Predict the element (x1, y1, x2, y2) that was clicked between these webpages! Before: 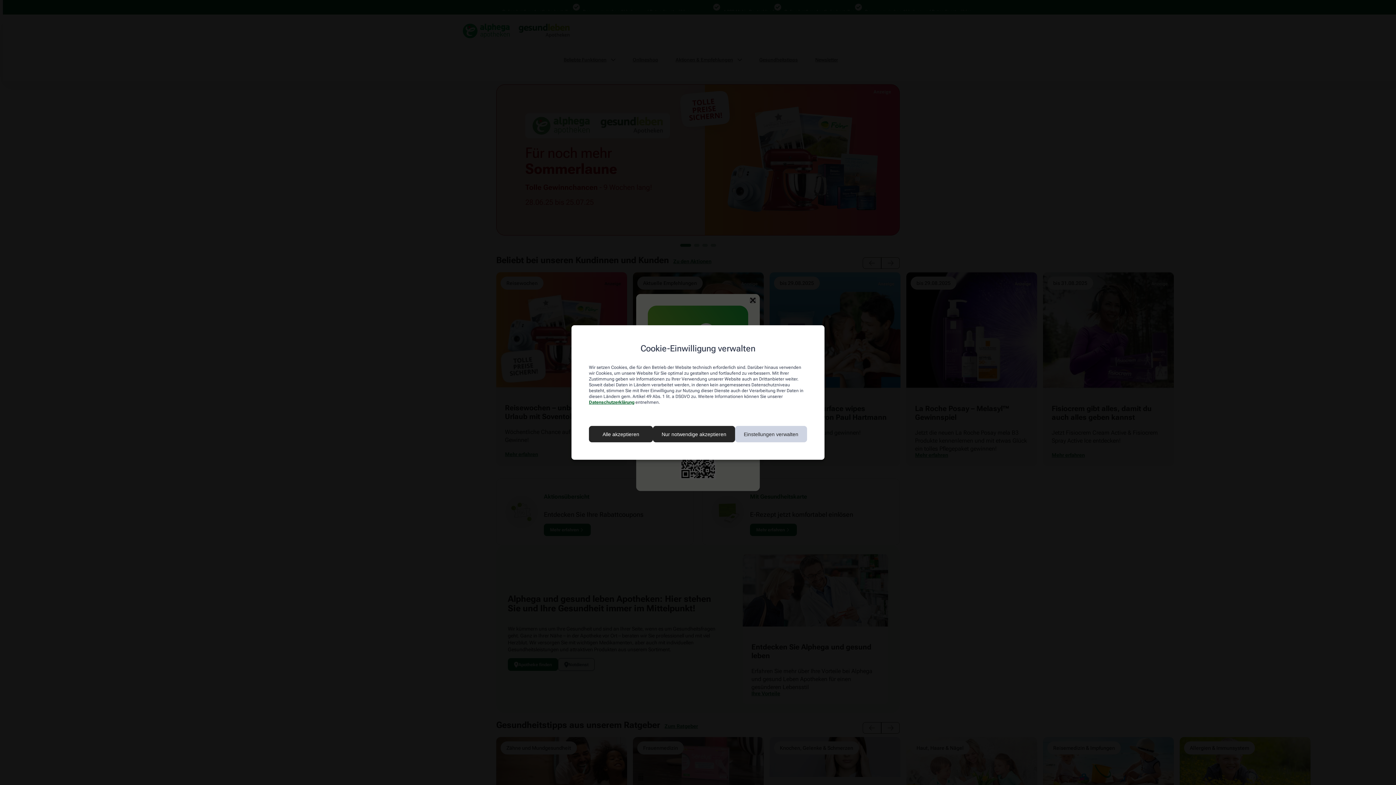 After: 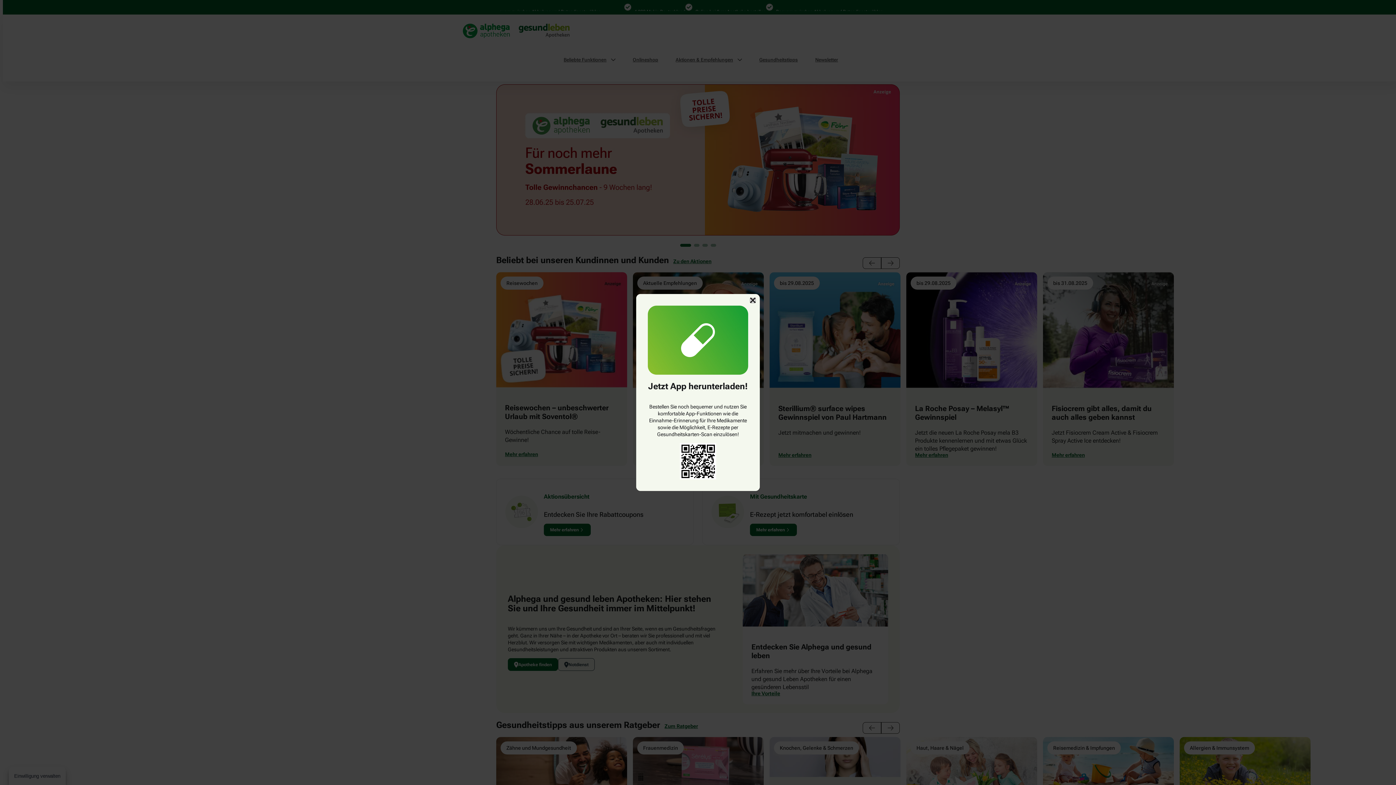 Action: label: Nur notwendige akzeptieren bbox: (653, 426, 735, 442)